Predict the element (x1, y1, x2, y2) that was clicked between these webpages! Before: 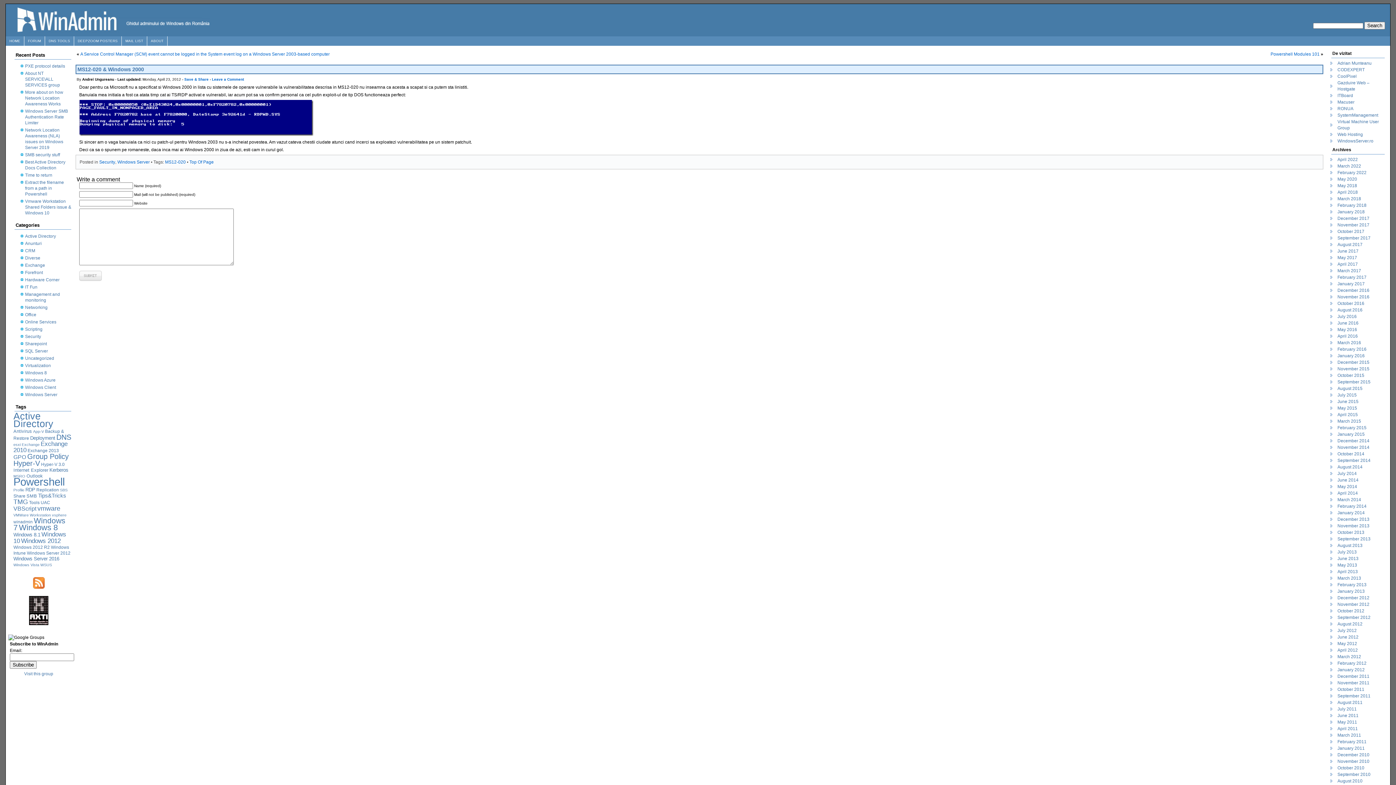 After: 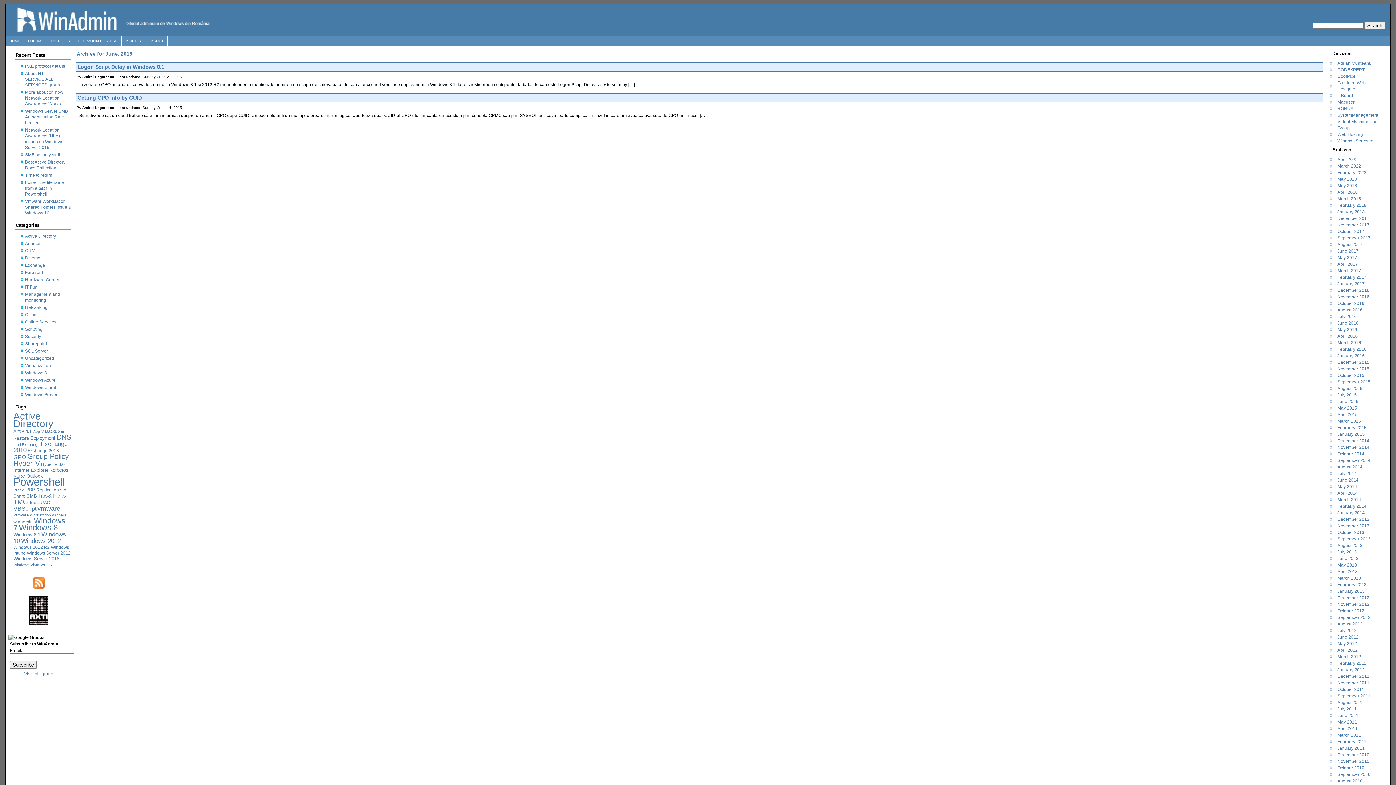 Action: bbox: (1337, 399, 1358, 404) label: June 2015